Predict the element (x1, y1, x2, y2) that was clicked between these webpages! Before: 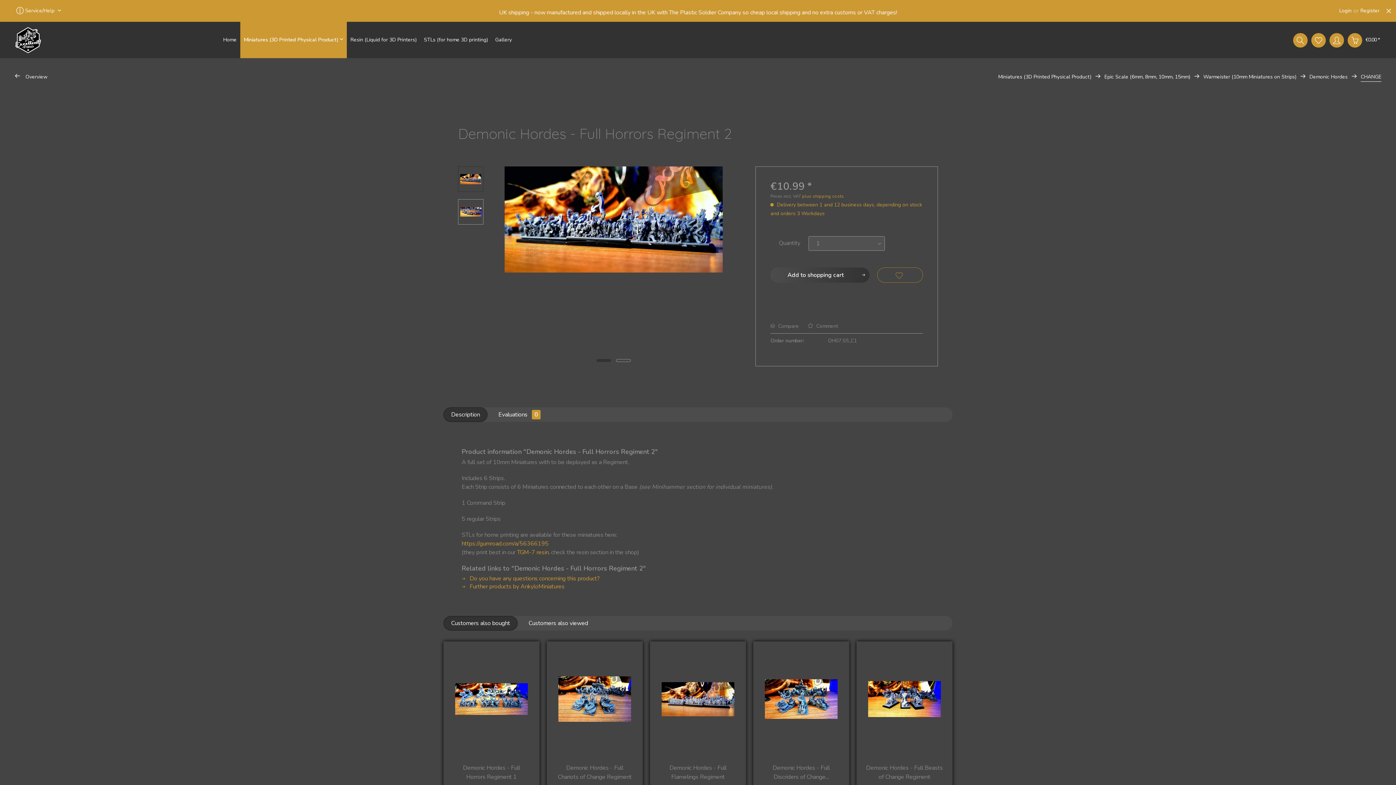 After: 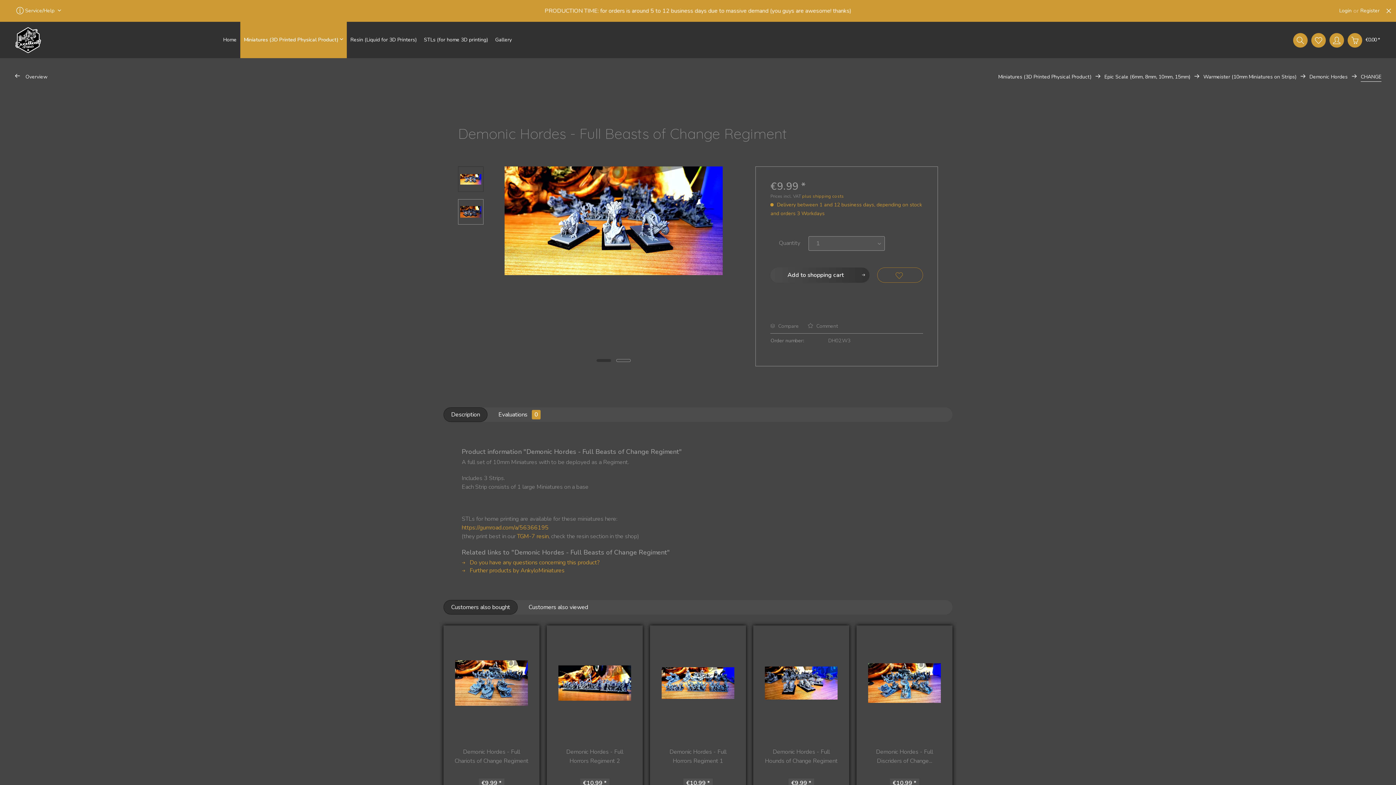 Action: bbox: (857, 642, 952, 756)